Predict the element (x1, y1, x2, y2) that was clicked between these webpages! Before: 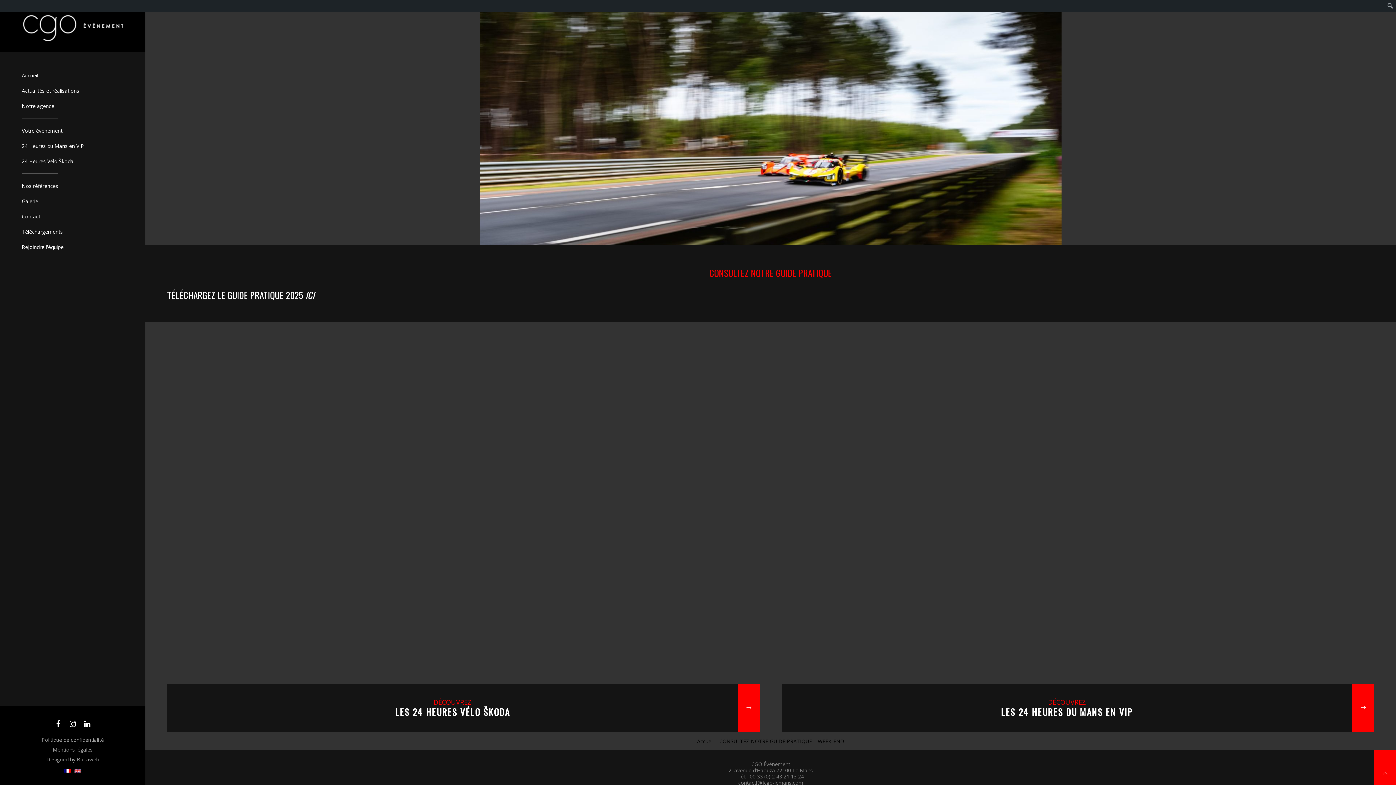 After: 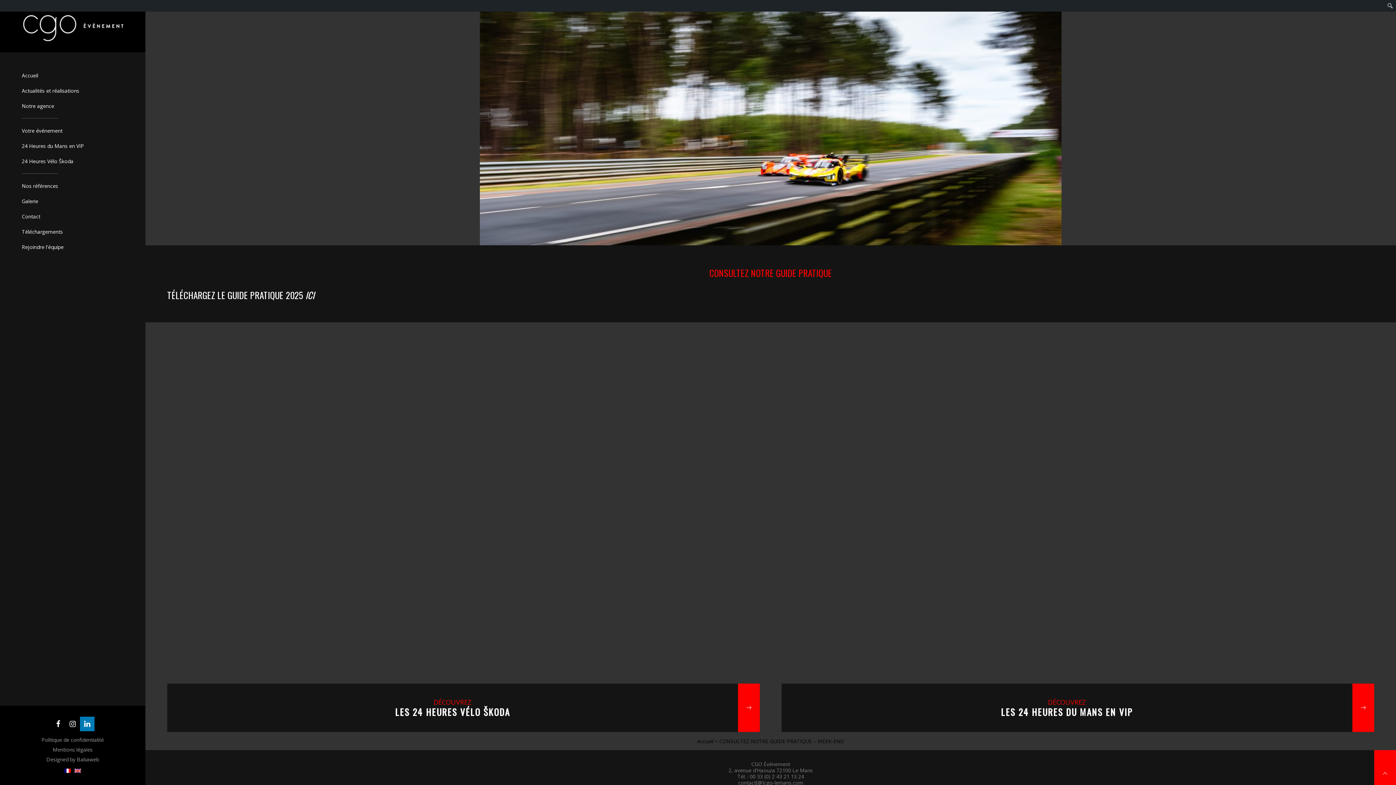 Action: bbox: (80, 717, 94, 731)